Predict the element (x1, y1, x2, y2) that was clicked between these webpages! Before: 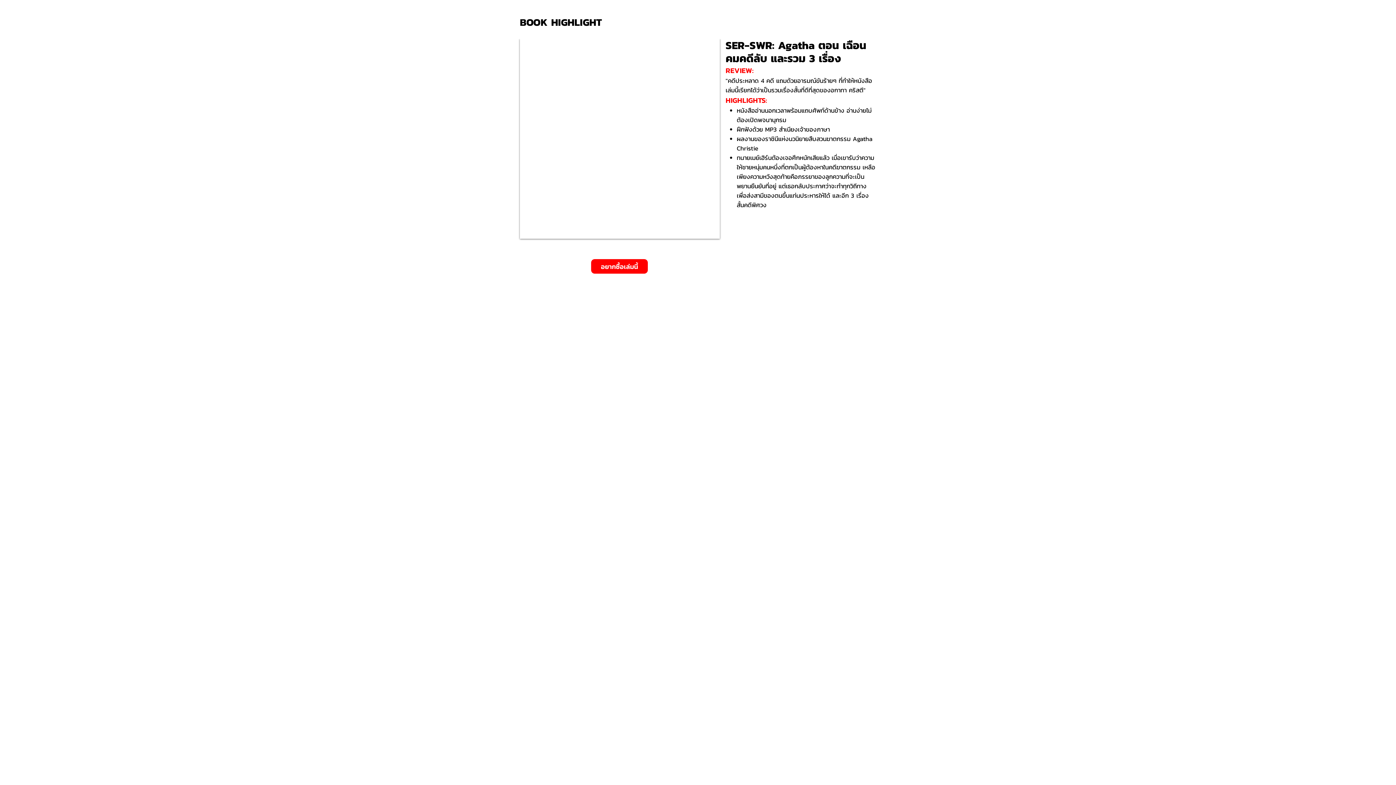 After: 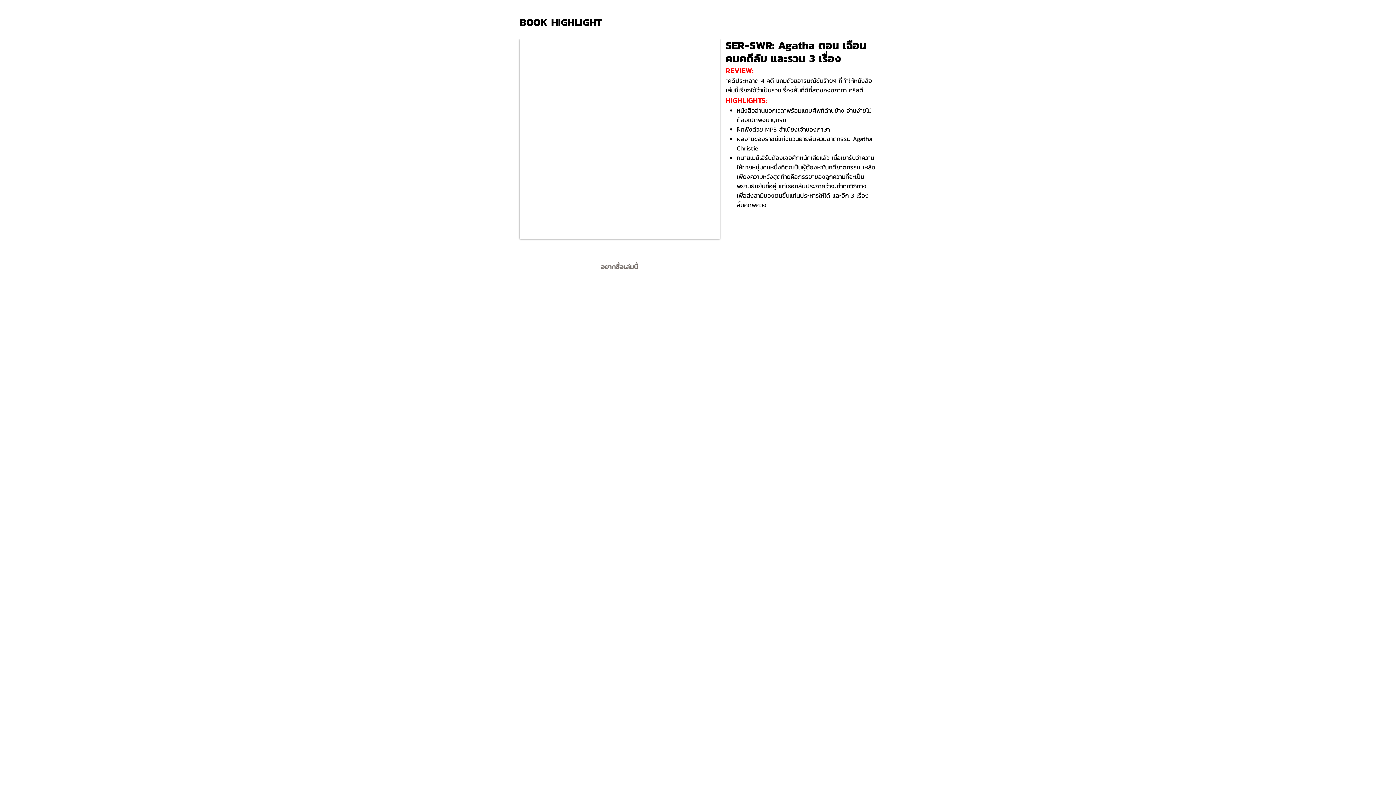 Action: label: อยากซื้อเล่มนี้ bbox: (591, 259, 648, 273)